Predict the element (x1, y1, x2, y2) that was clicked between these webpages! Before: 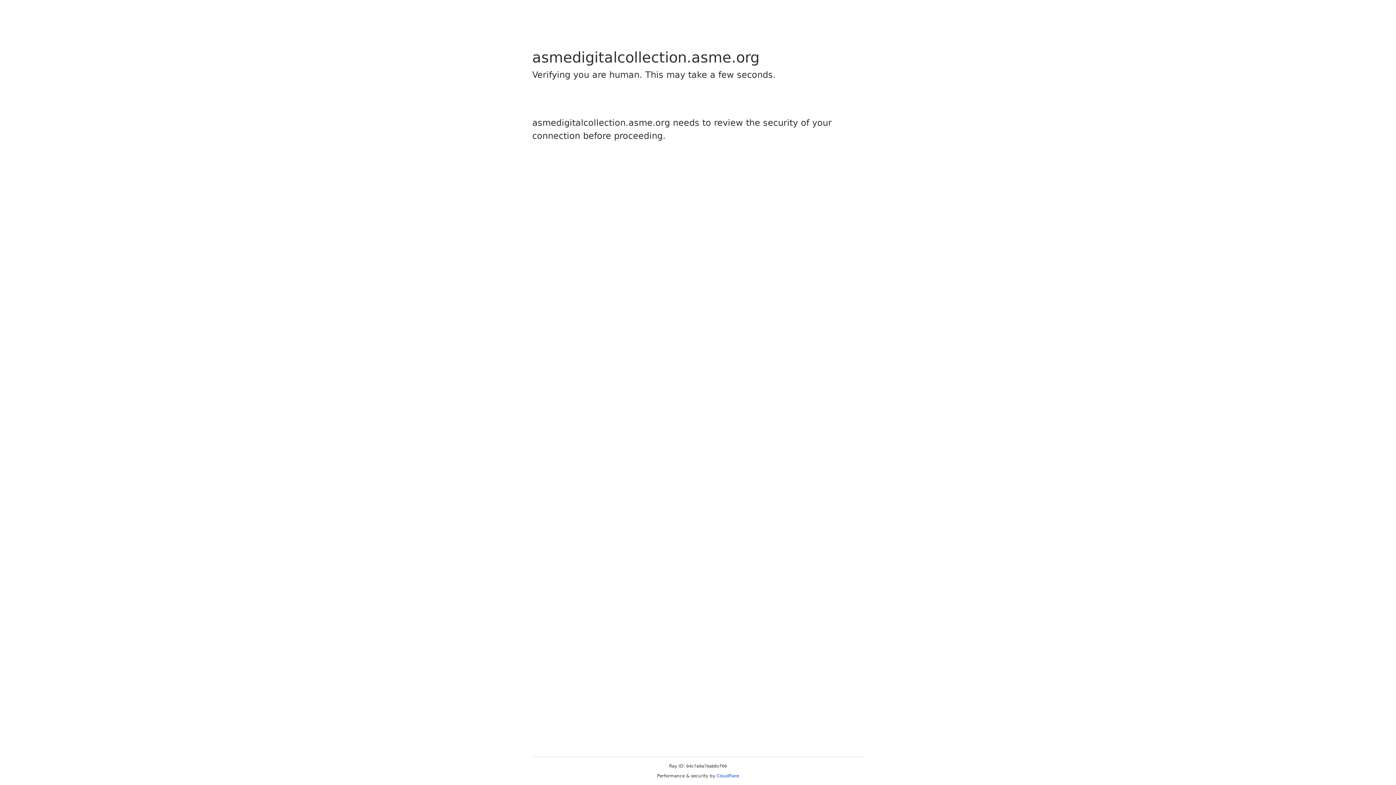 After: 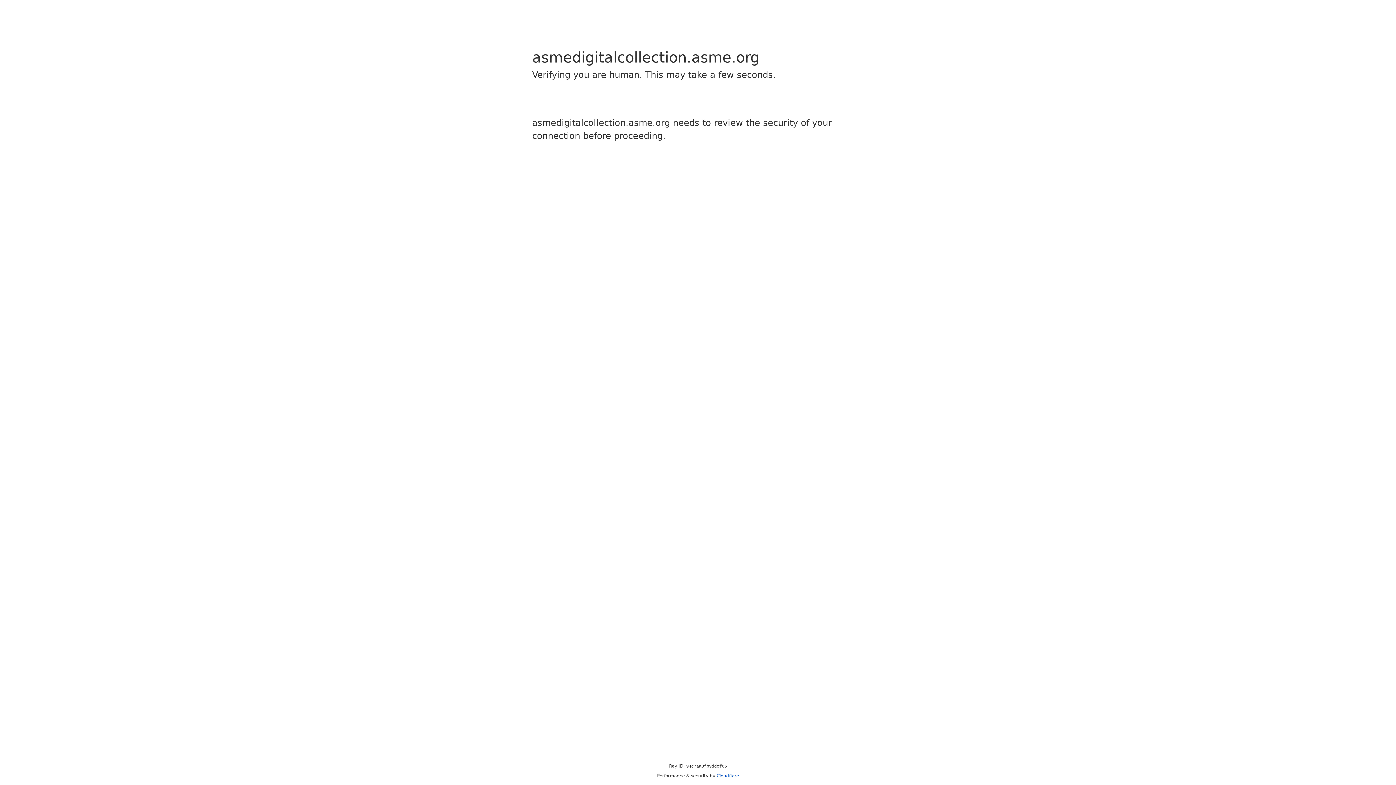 Action: bbox: (716, 773, 739, 778) label: Cloudflare